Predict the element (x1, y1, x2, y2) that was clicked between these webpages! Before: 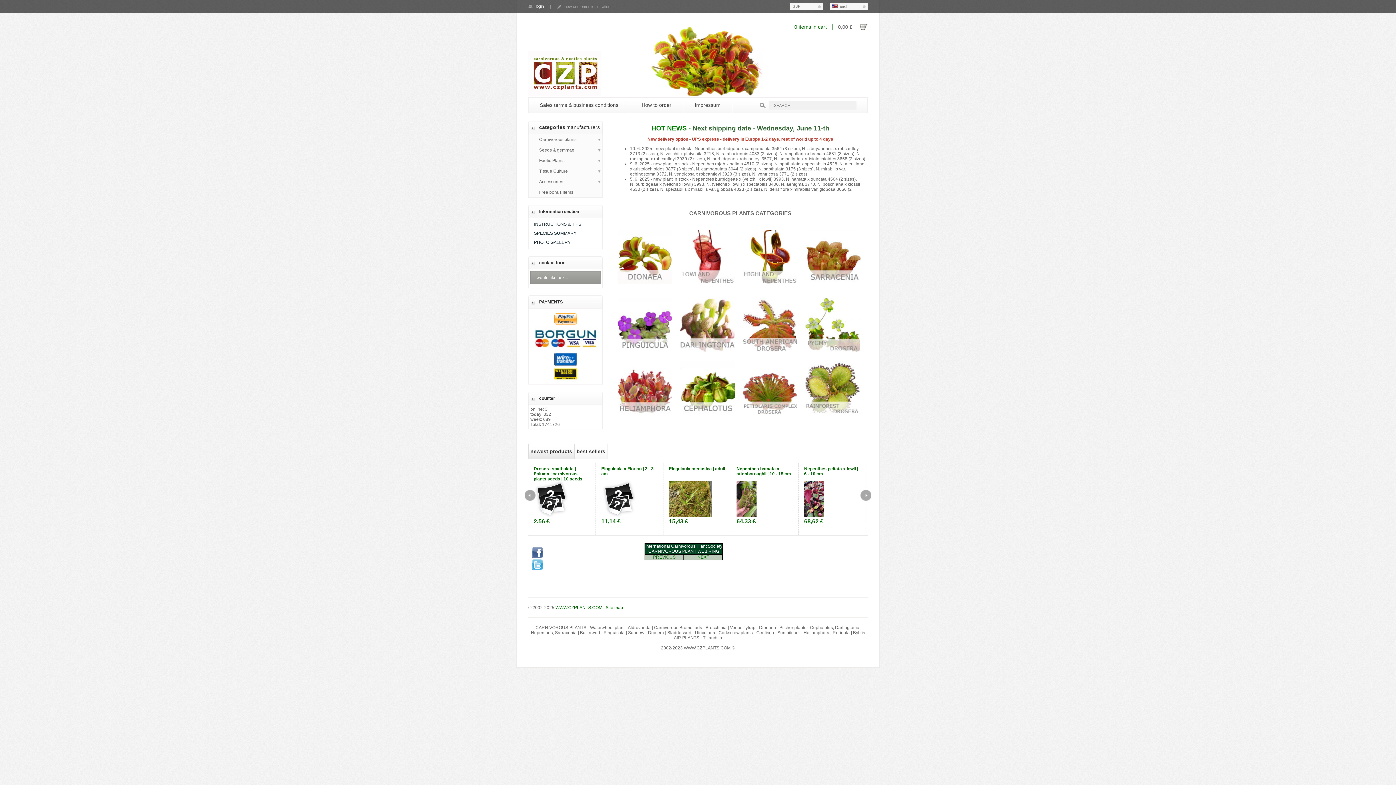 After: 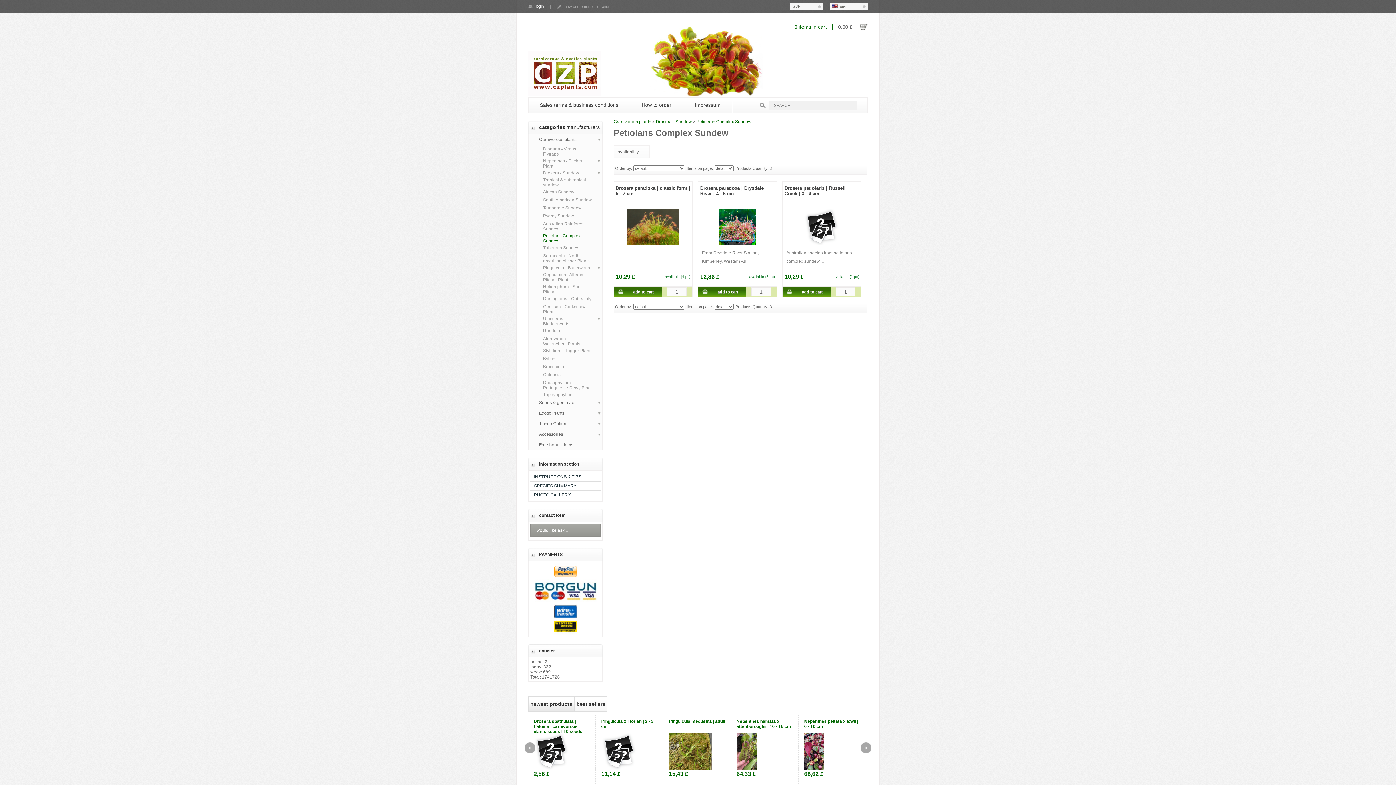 Action: bbox: (738, 416, 801, 421)